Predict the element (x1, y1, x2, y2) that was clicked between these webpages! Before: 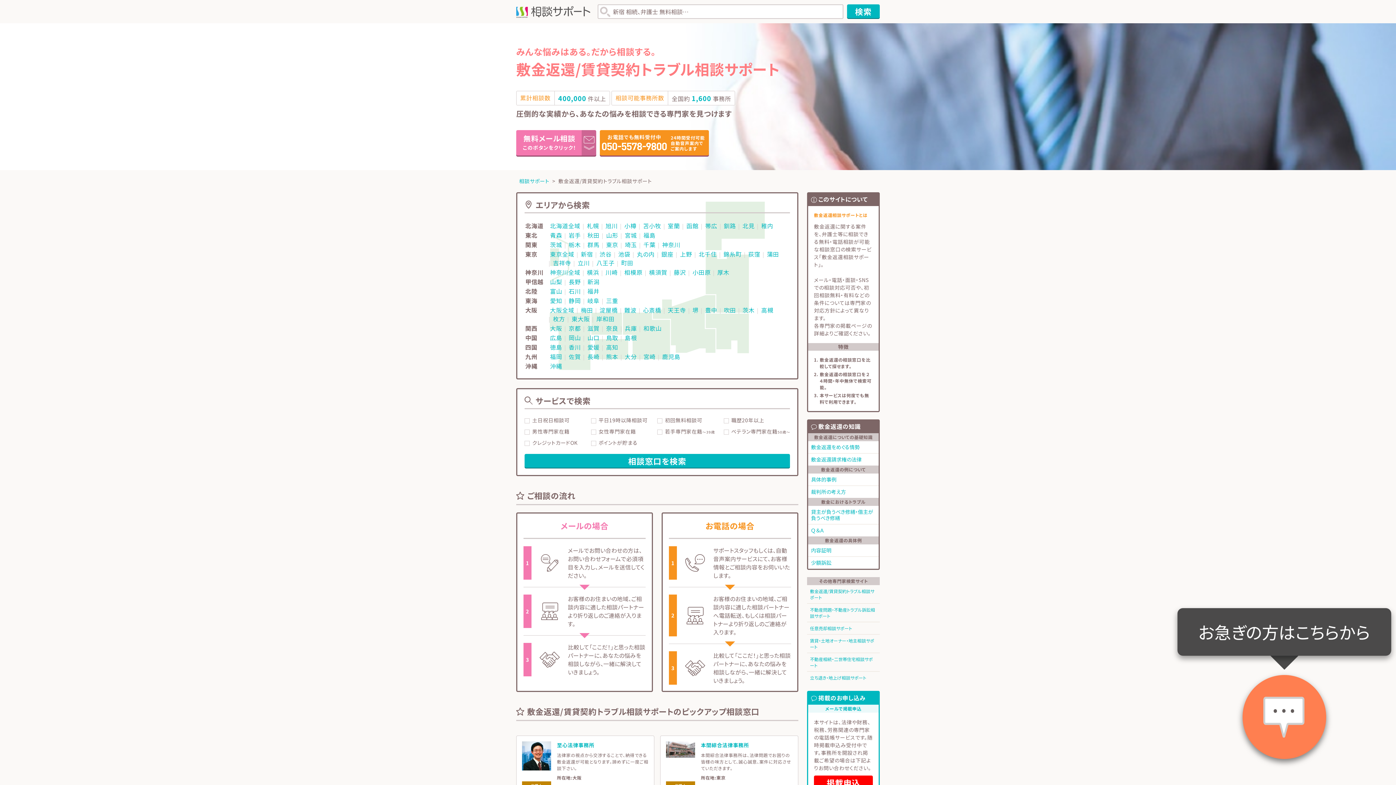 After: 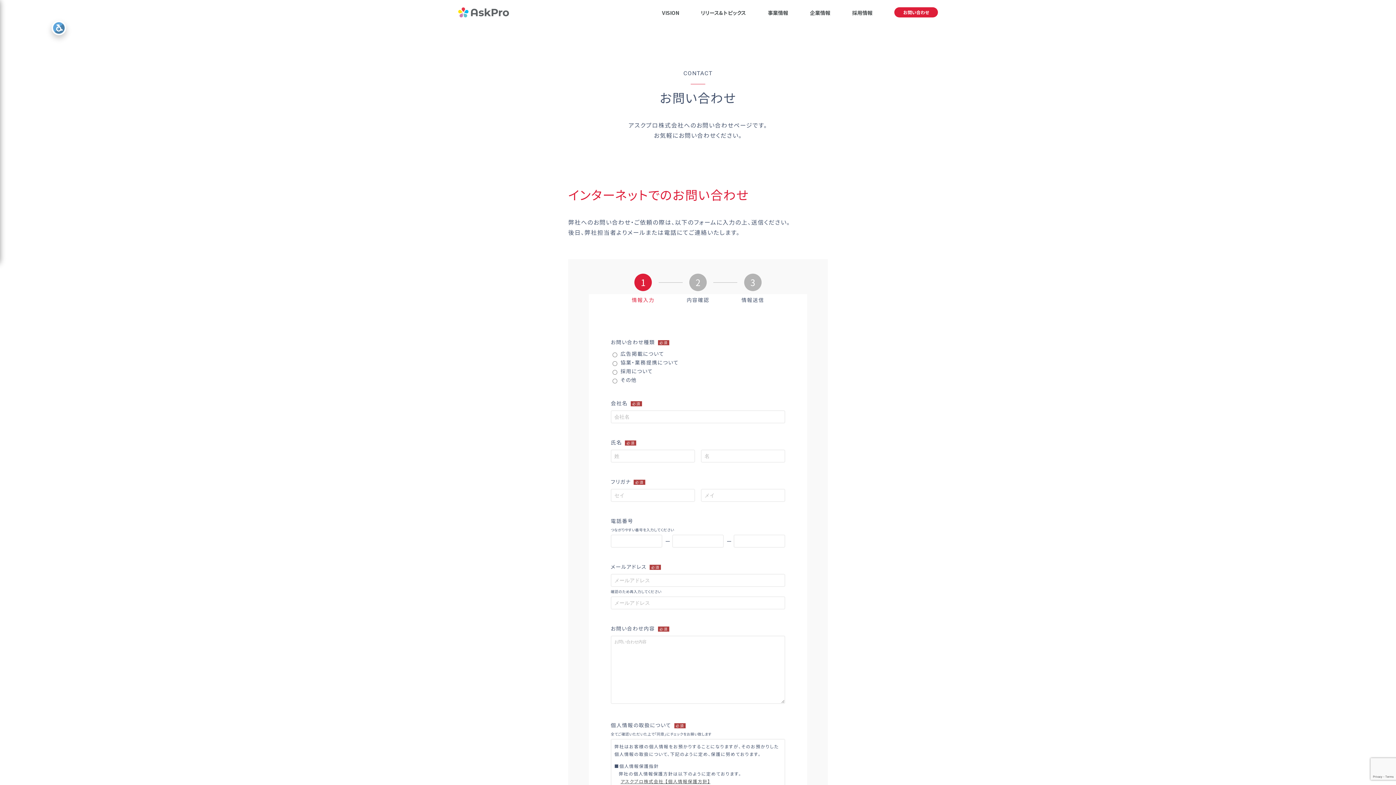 Action: bbox: (814, 776, 873, 789) label: 掲載申込